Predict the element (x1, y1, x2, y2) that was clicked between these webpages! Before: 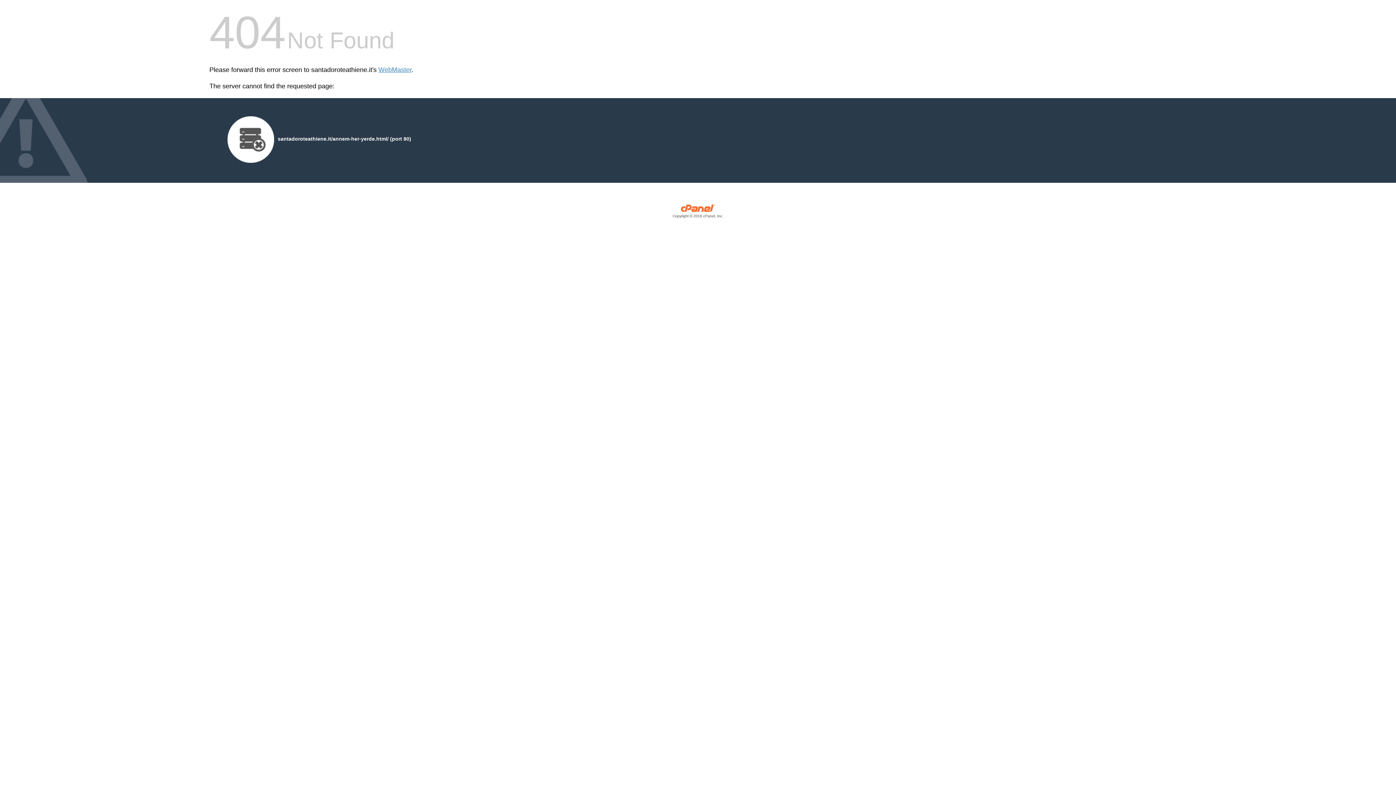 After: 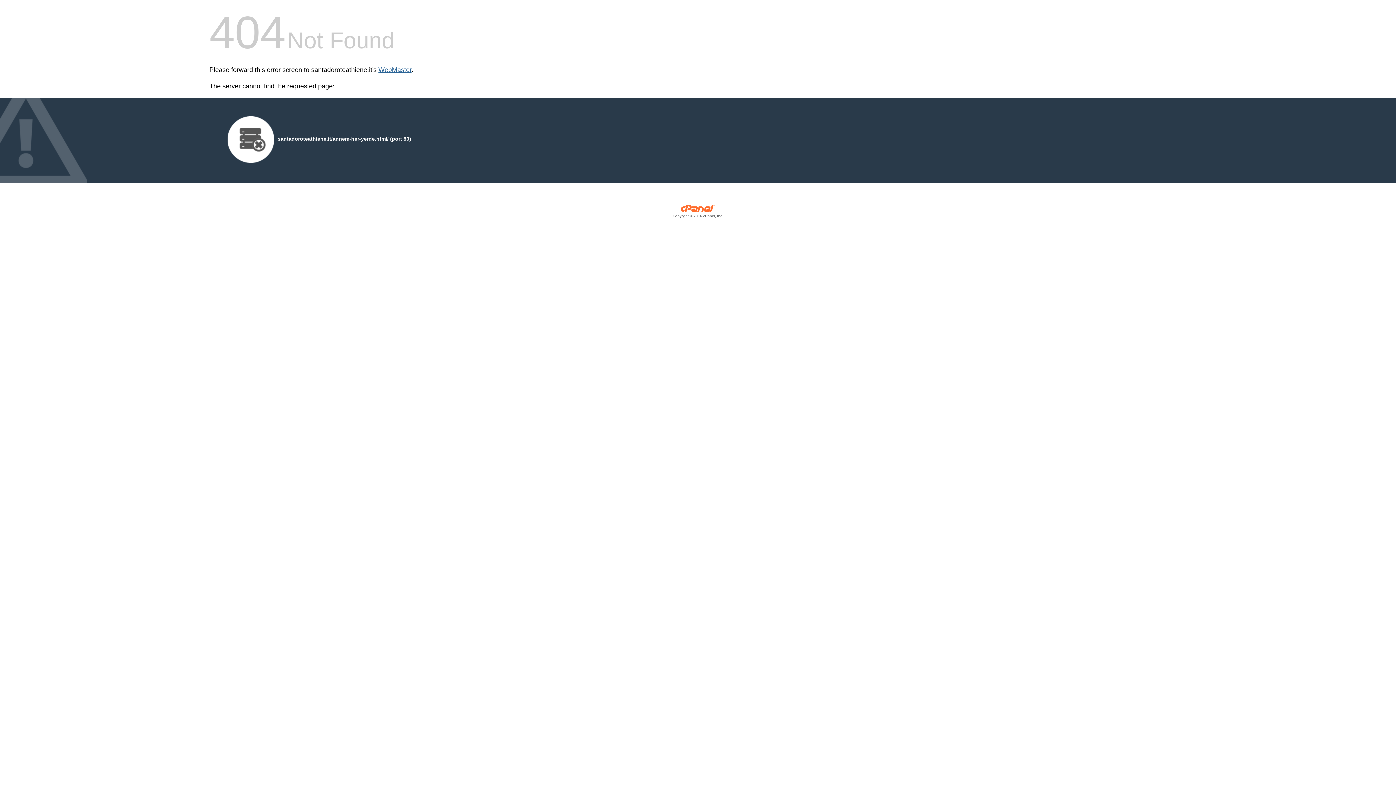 Action: bbox: (378, 66, 411, 73) label: WebMaster